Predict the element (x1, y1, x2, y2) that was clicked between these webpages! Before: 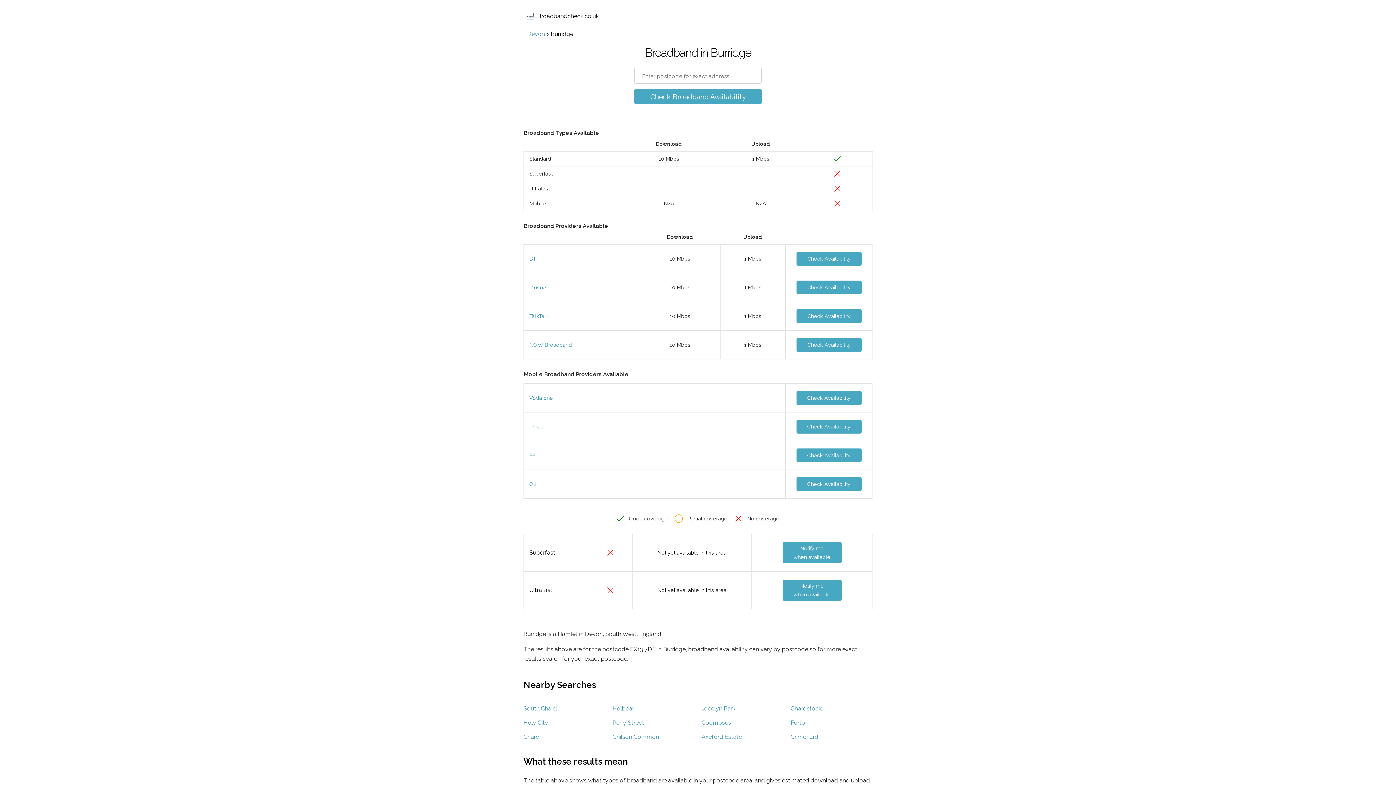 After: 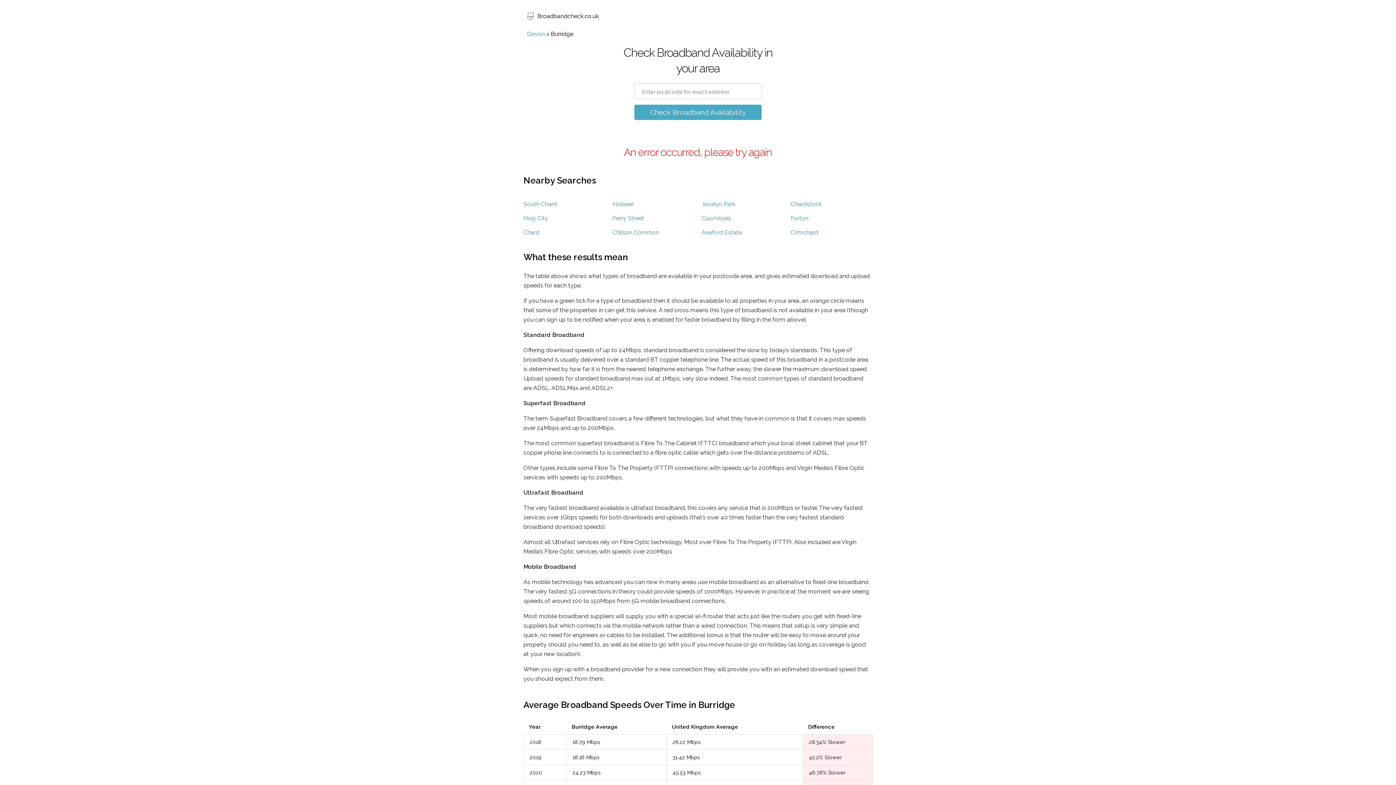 Action: bbox: (634, 89, 761, 104) label: Check Broadband Availability